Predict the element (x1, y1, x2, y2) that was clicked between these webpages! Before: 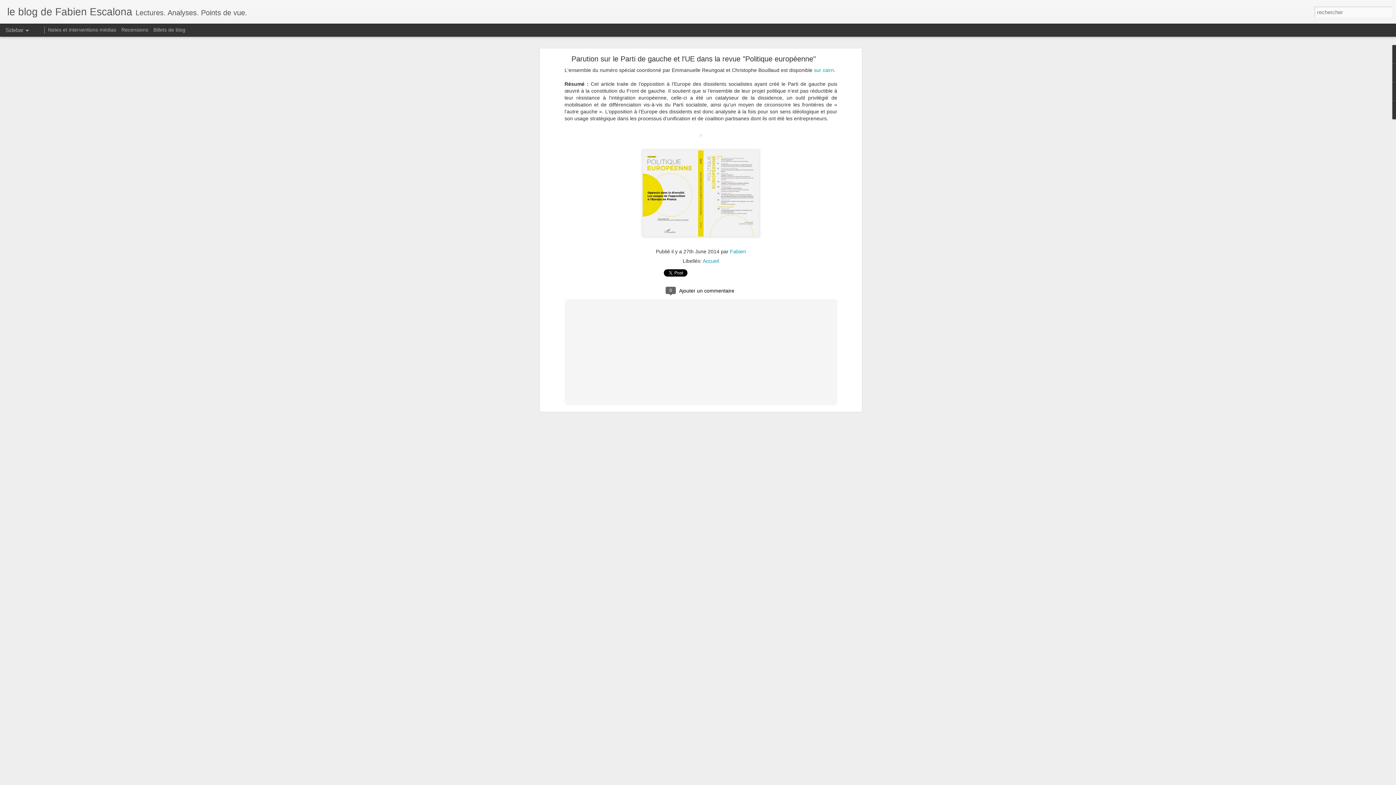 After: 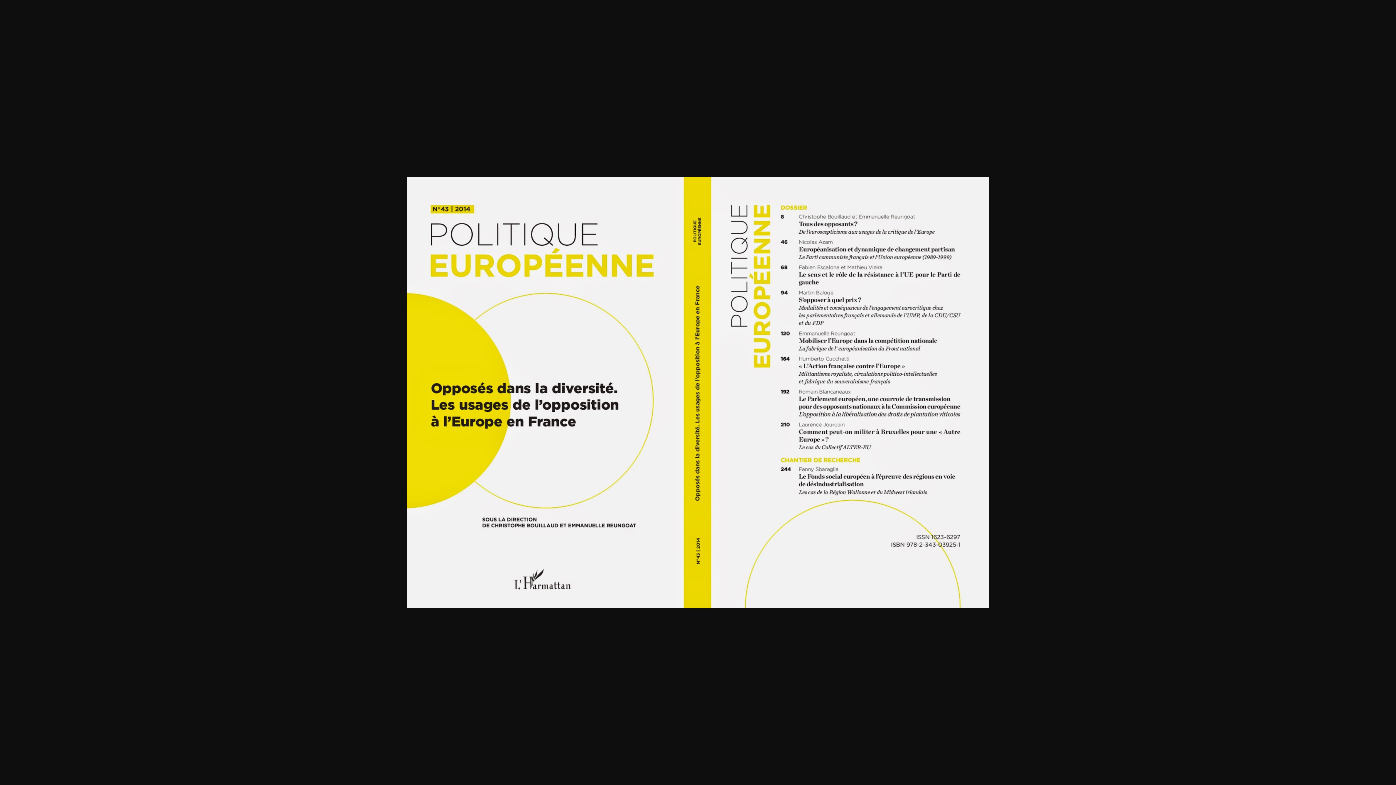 Action: bbox: (640, 238, 762, 244)